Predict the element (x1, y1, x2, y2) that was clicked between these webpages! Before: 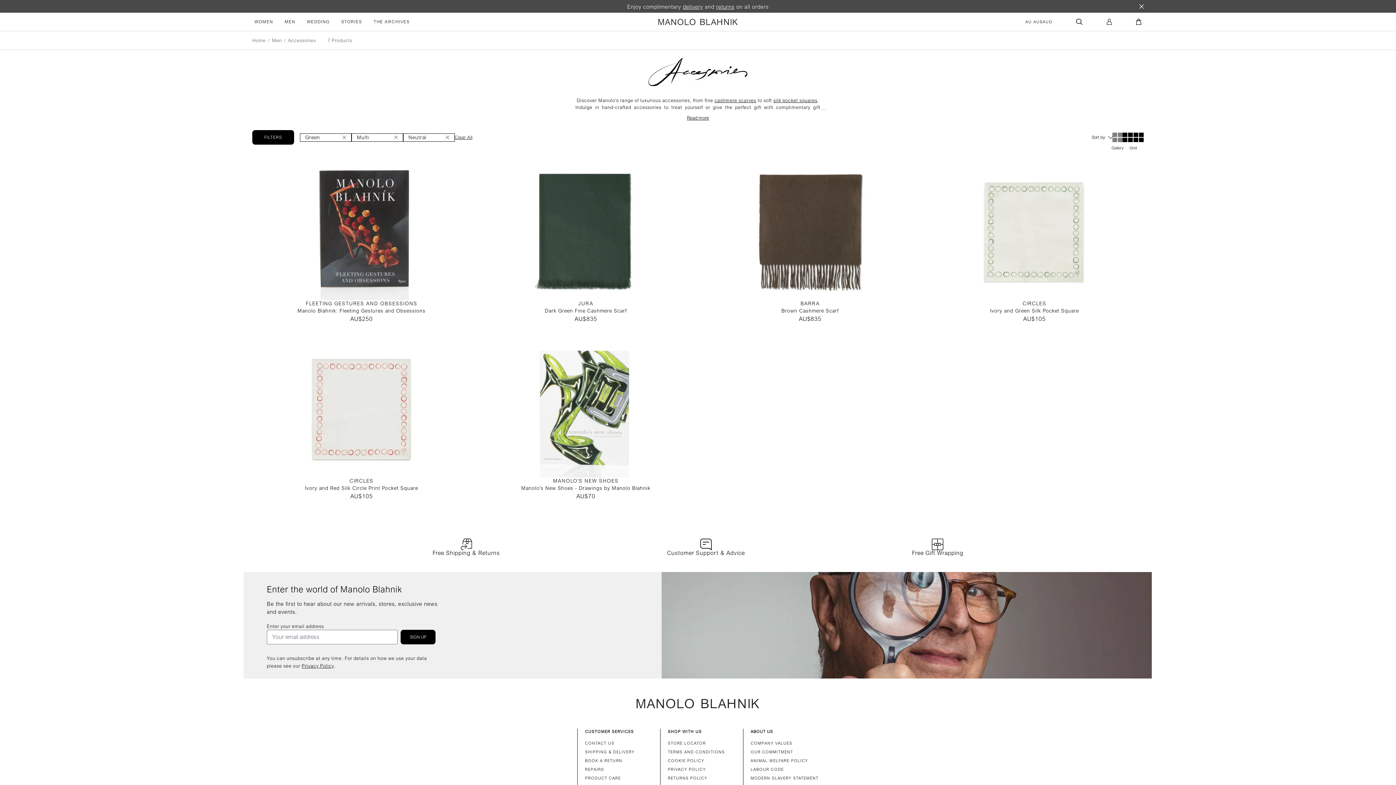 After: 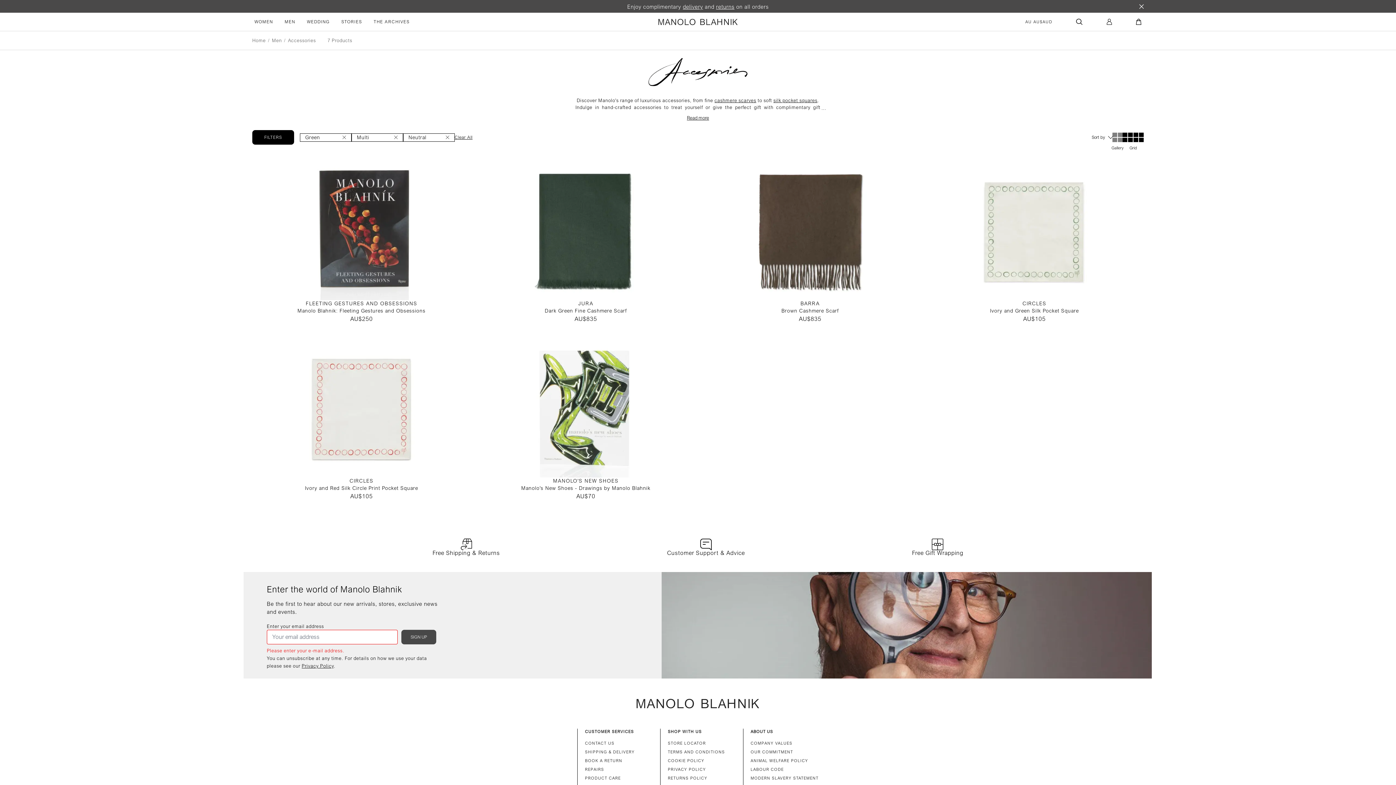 Action: bbox: (400, 630, 435, 644) label: Newsletter sign up